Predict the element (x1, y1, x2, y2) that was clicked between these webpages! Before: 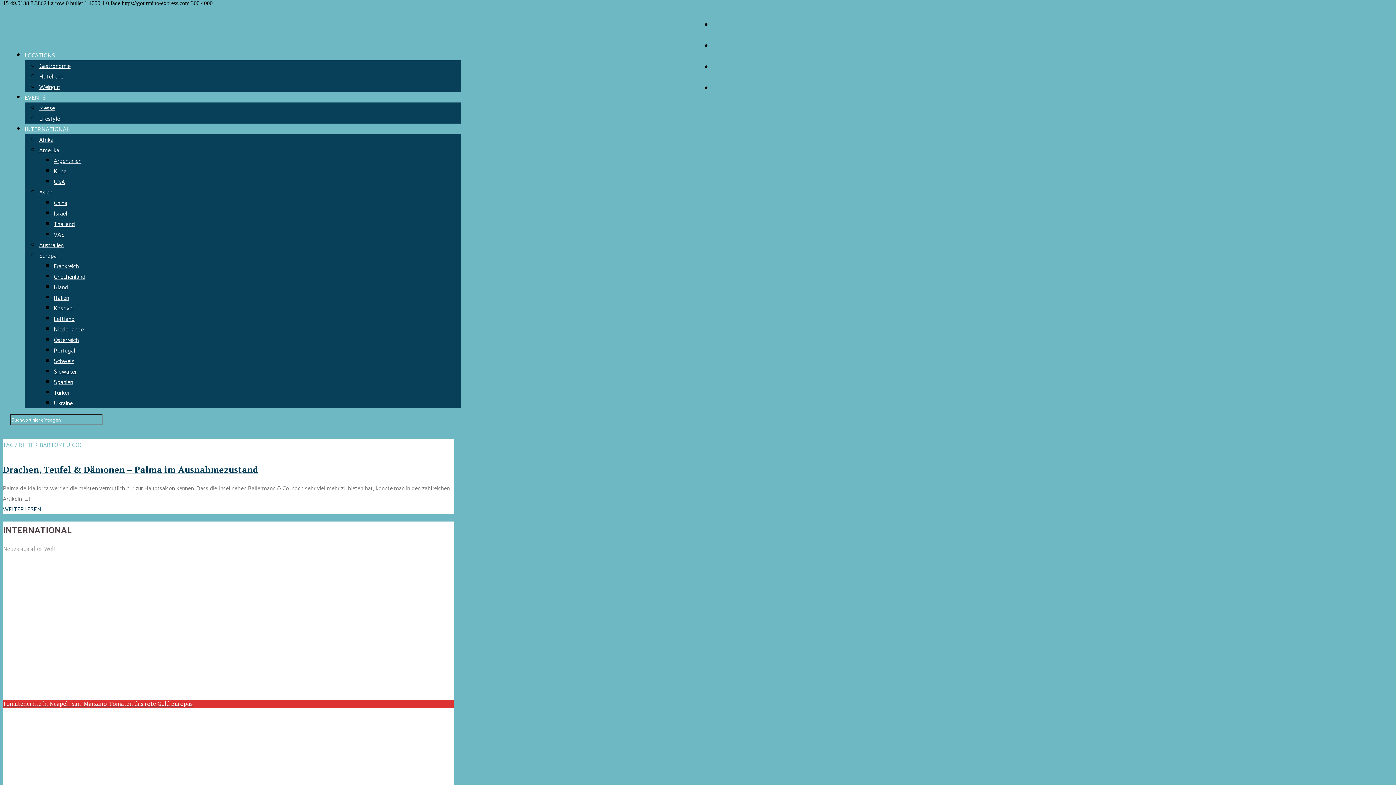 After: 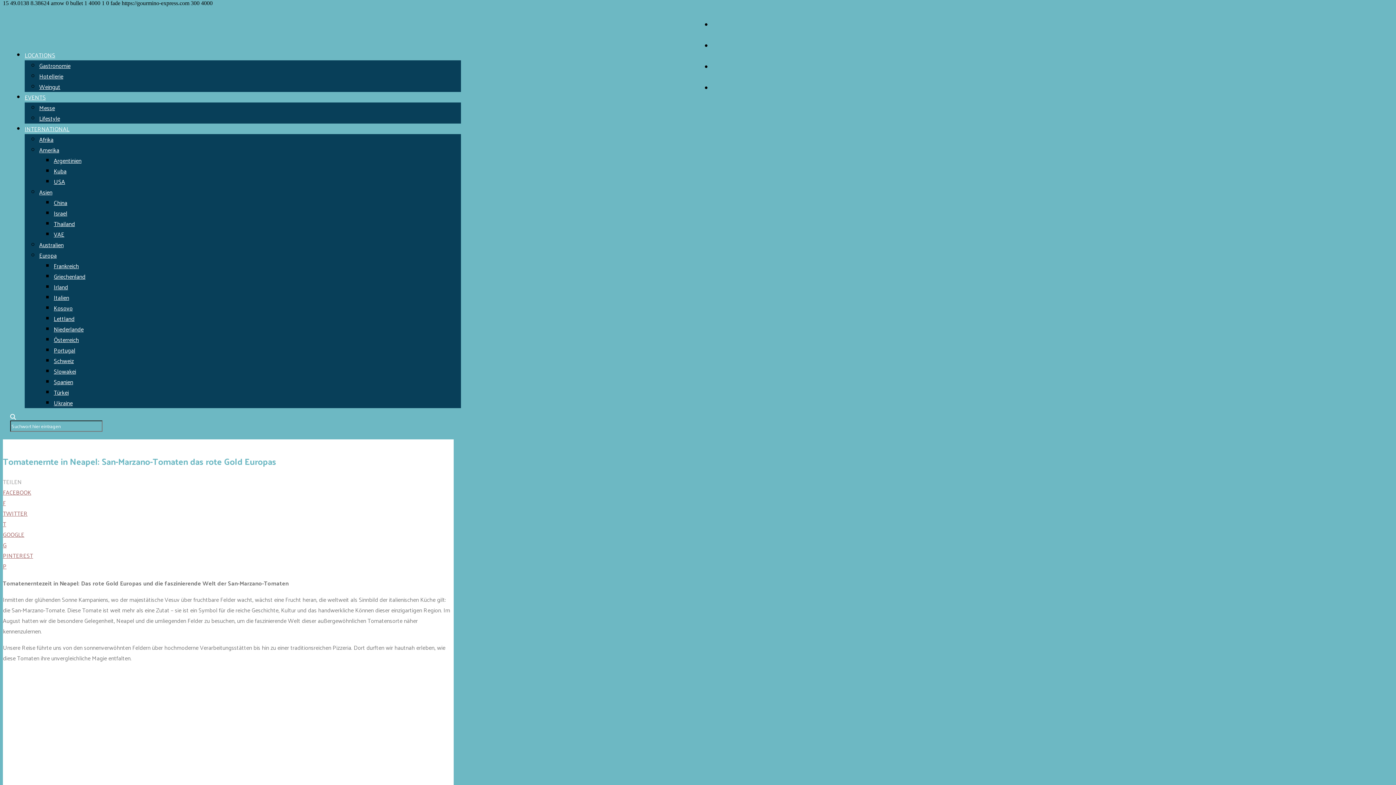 Action: bbox: (2, 552, 453, 707) label: Tomatenernte in Neapel: San-Marzano-Tomaten das rote Gold Europas